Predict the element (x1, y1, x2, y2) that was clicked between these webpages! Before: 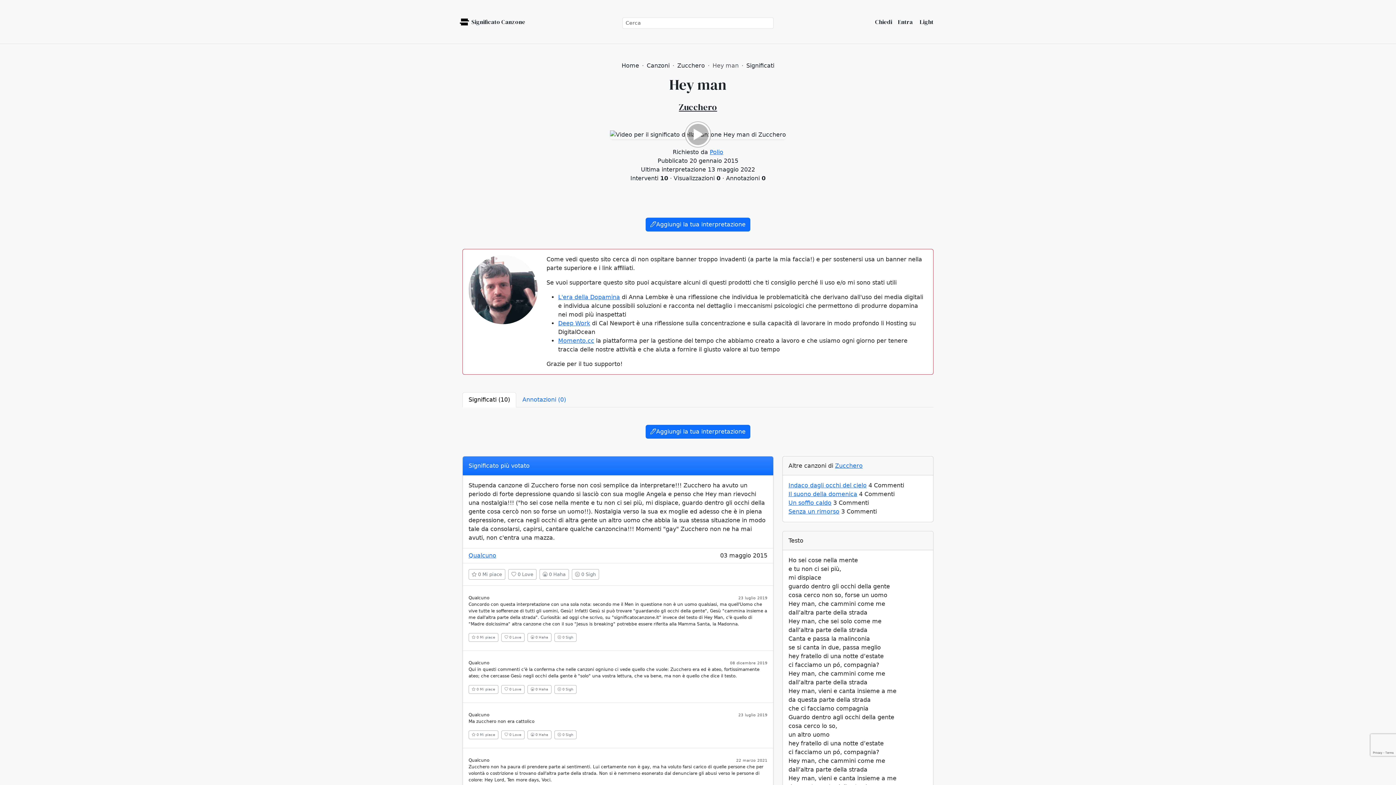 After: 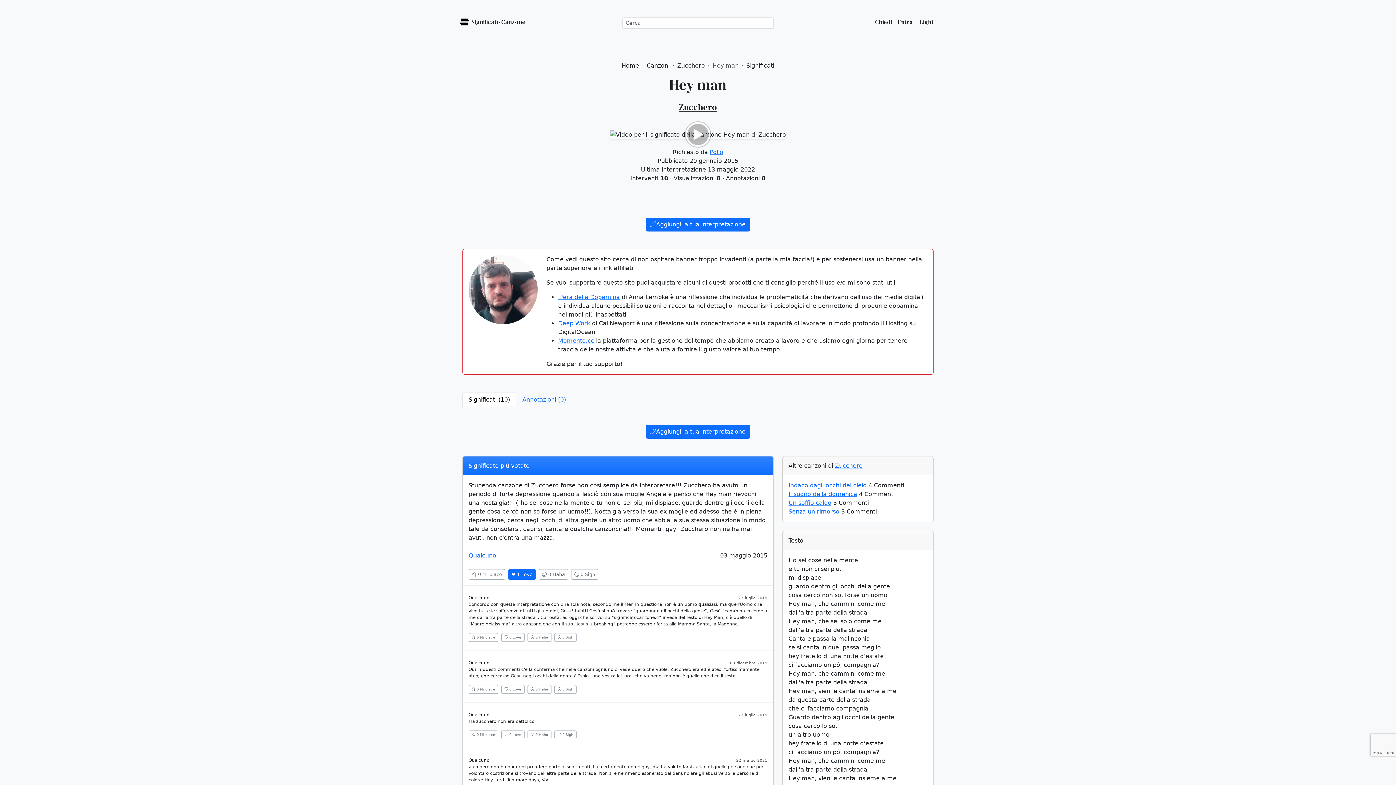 Action: label:  0 Love bbox: (508, 569, 536, 579)